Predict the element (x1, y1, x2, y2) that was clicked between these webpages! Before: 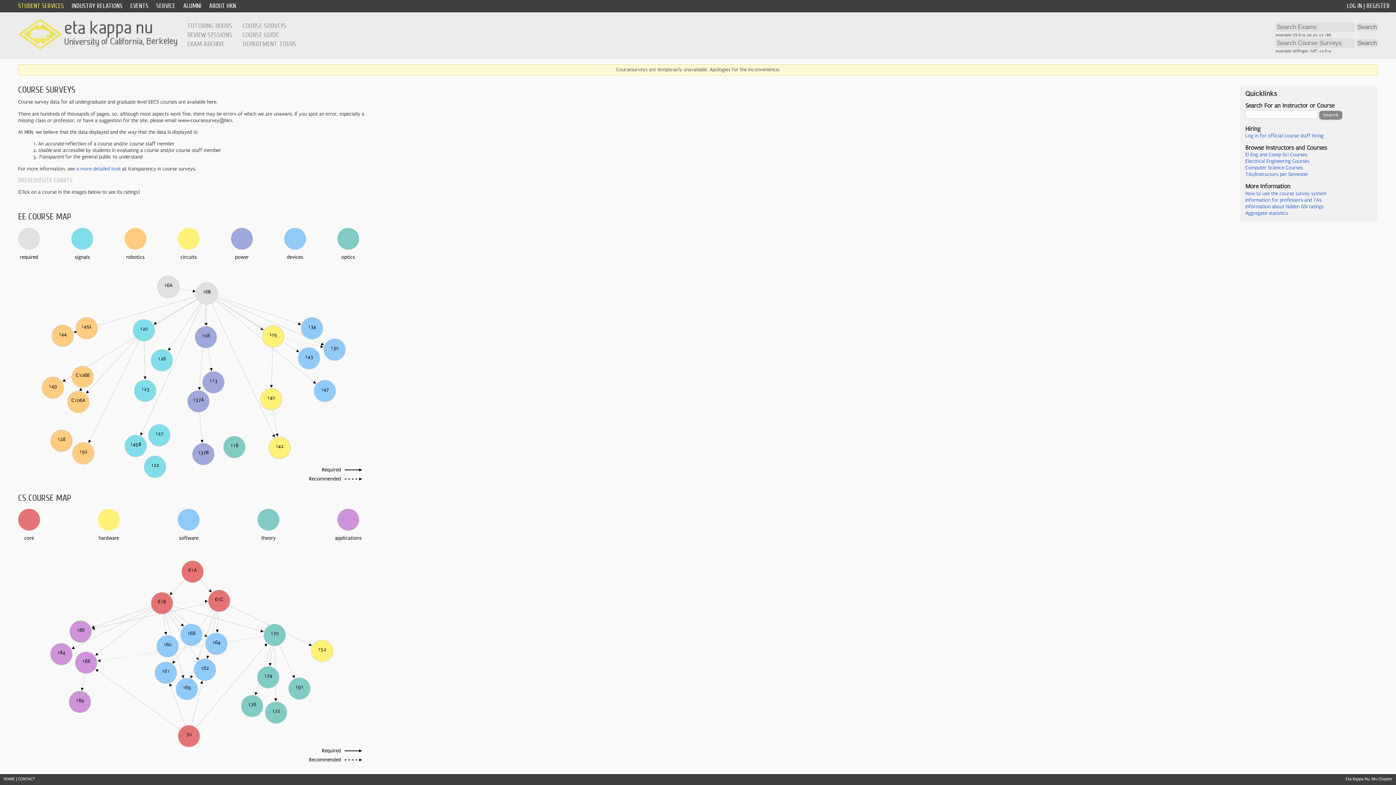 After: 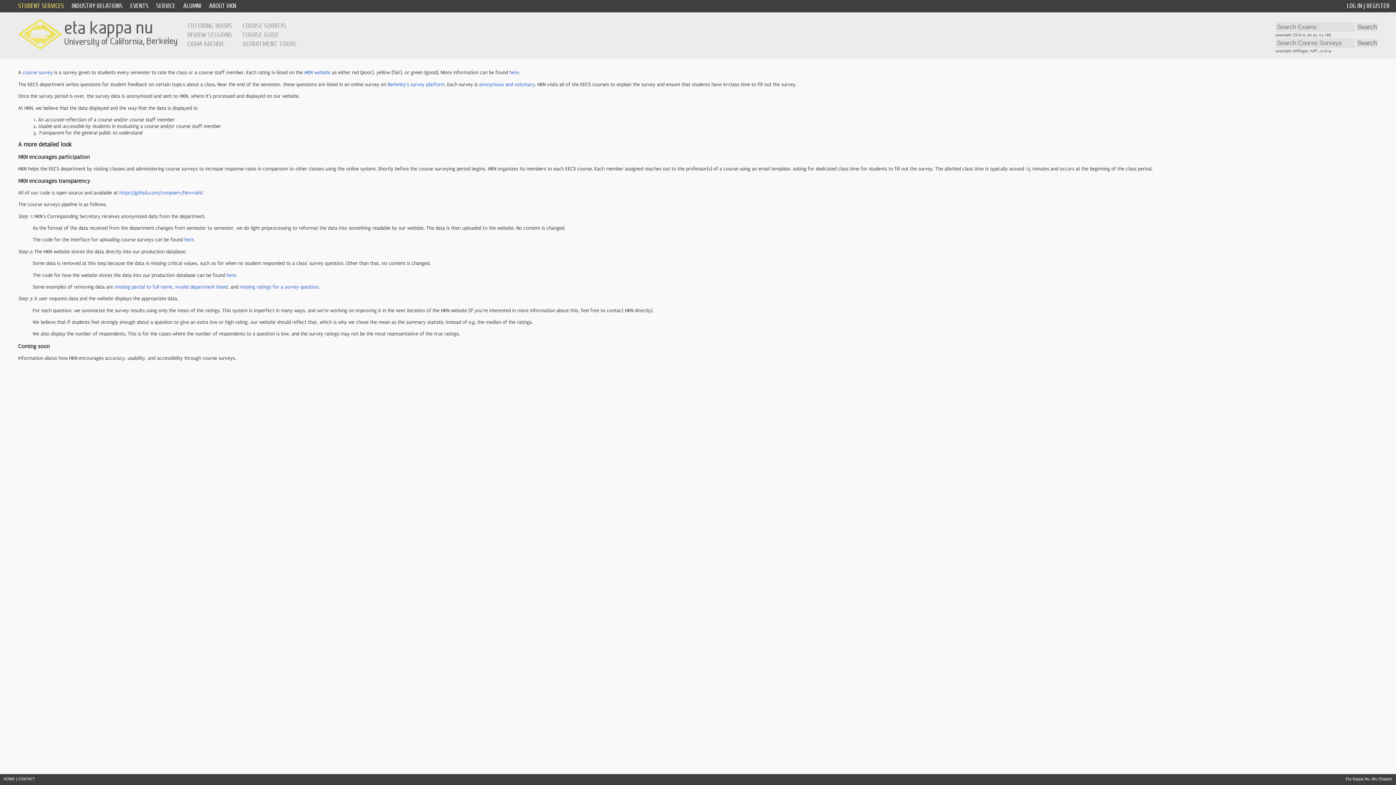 Action: bbox: (76, 166, 120, 171) label: a more detailed look